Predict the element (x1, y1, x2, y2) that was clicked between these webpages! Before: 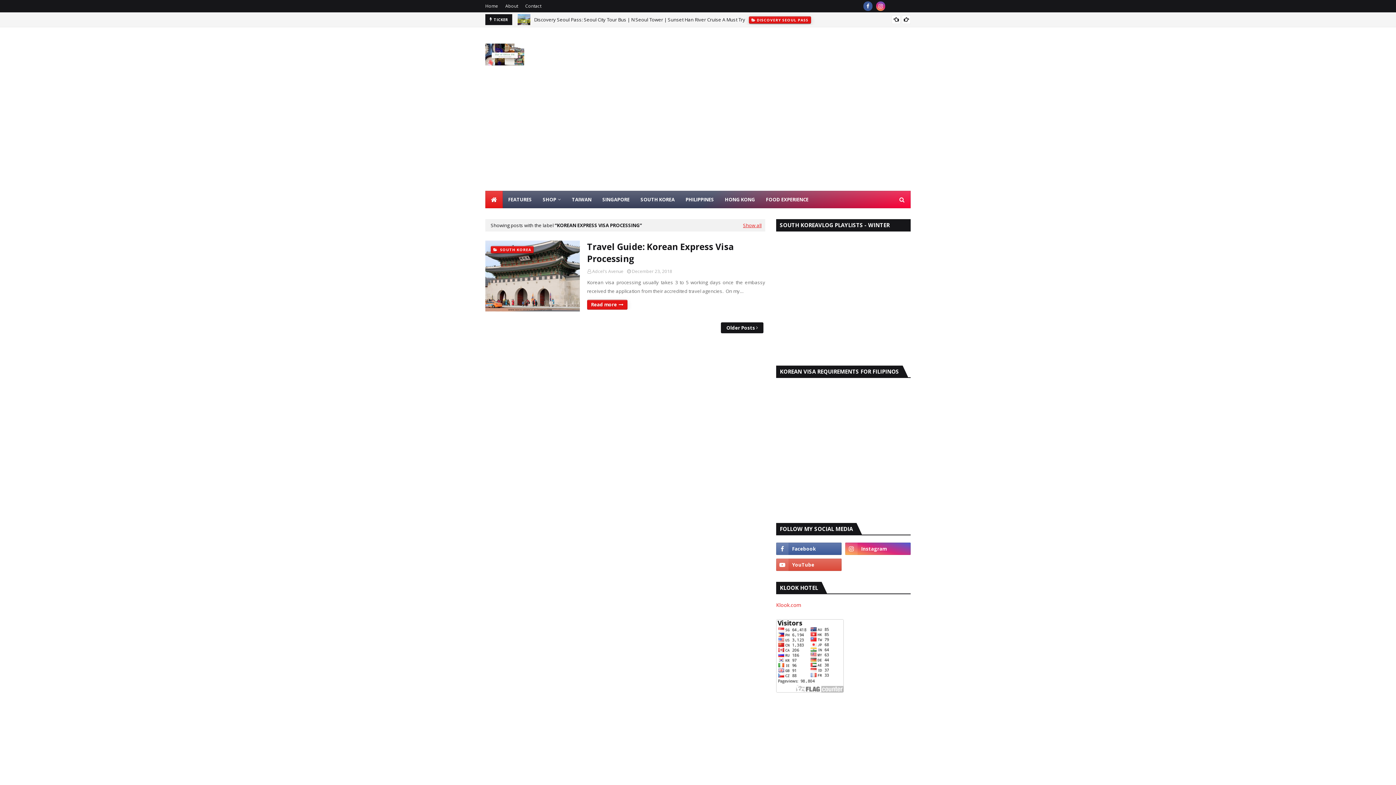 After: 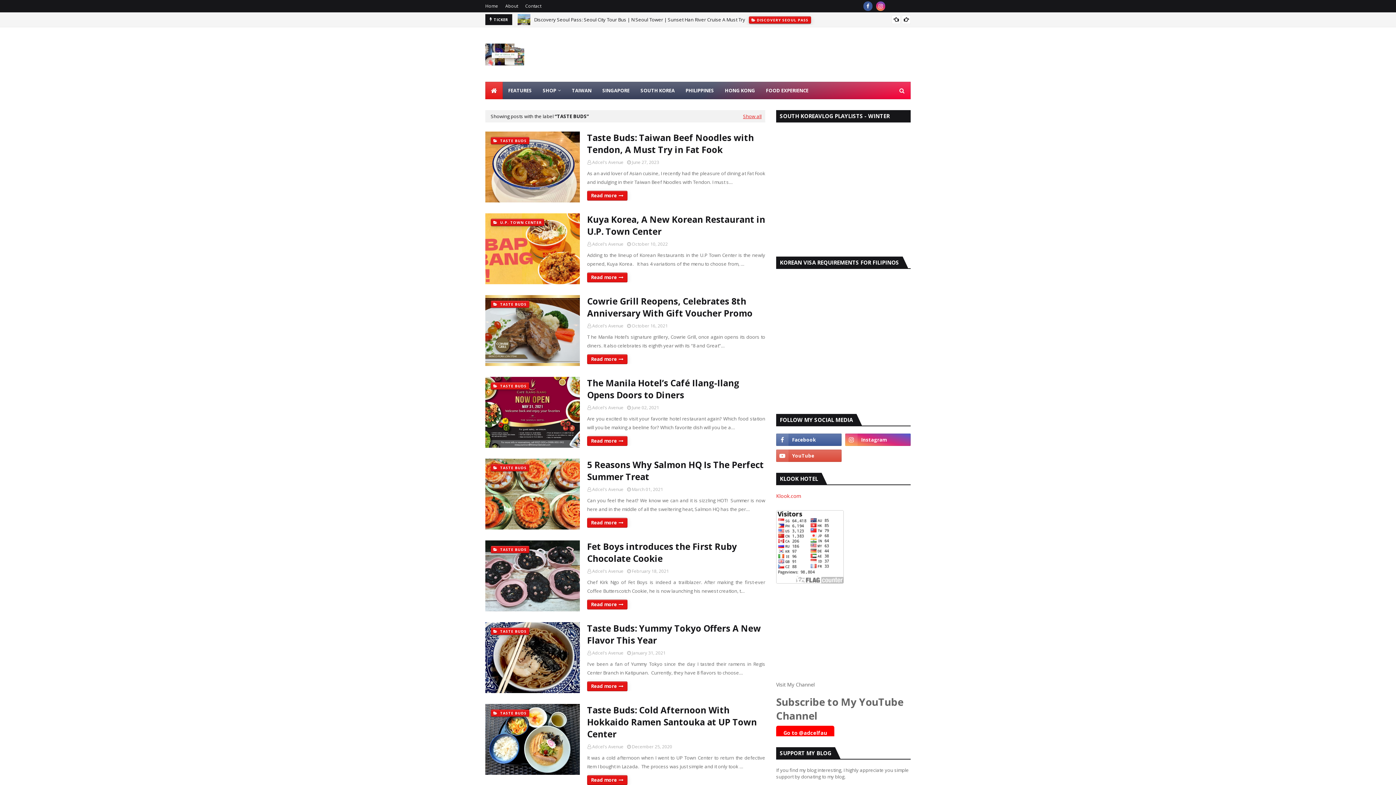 Action: bbox: (760, 190, 814, 208) label: FOOD EXPERIENCE